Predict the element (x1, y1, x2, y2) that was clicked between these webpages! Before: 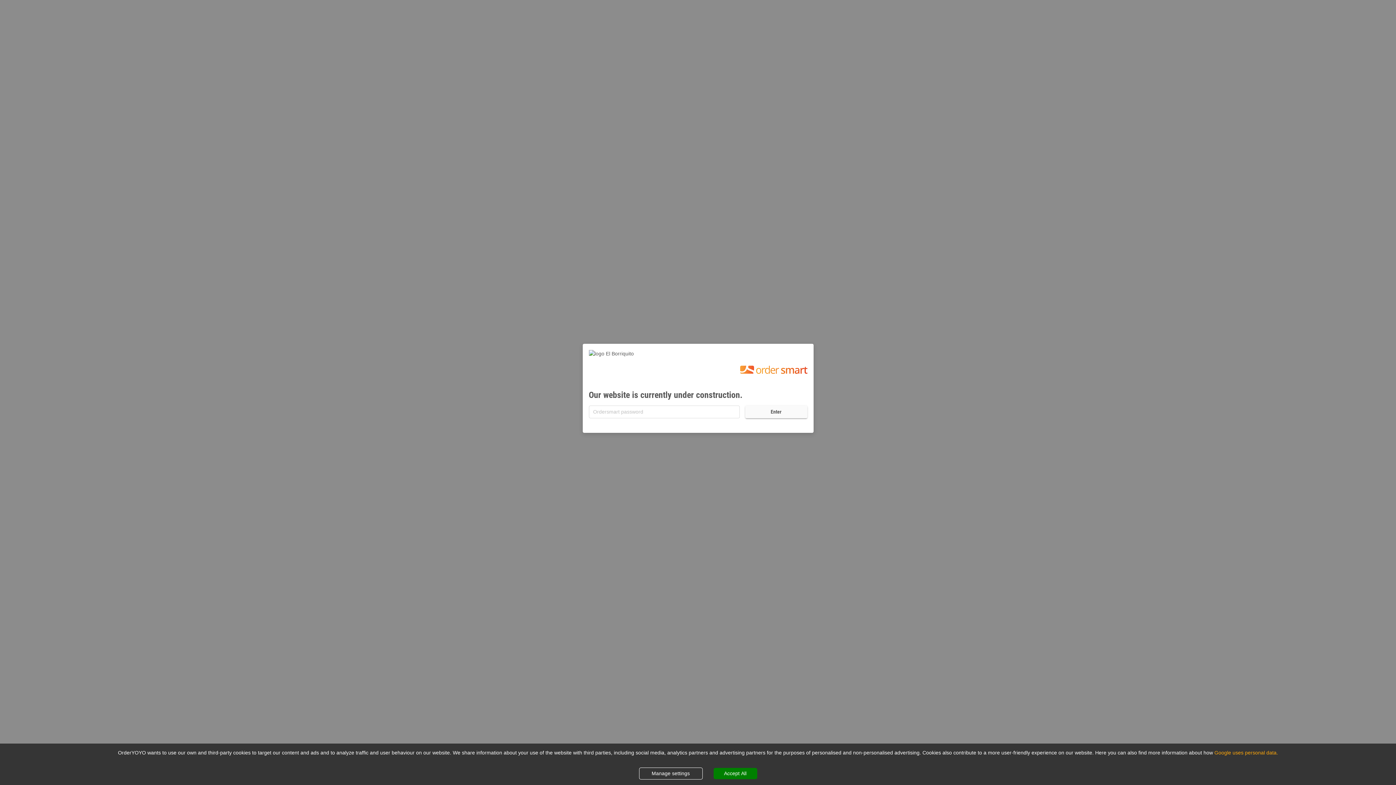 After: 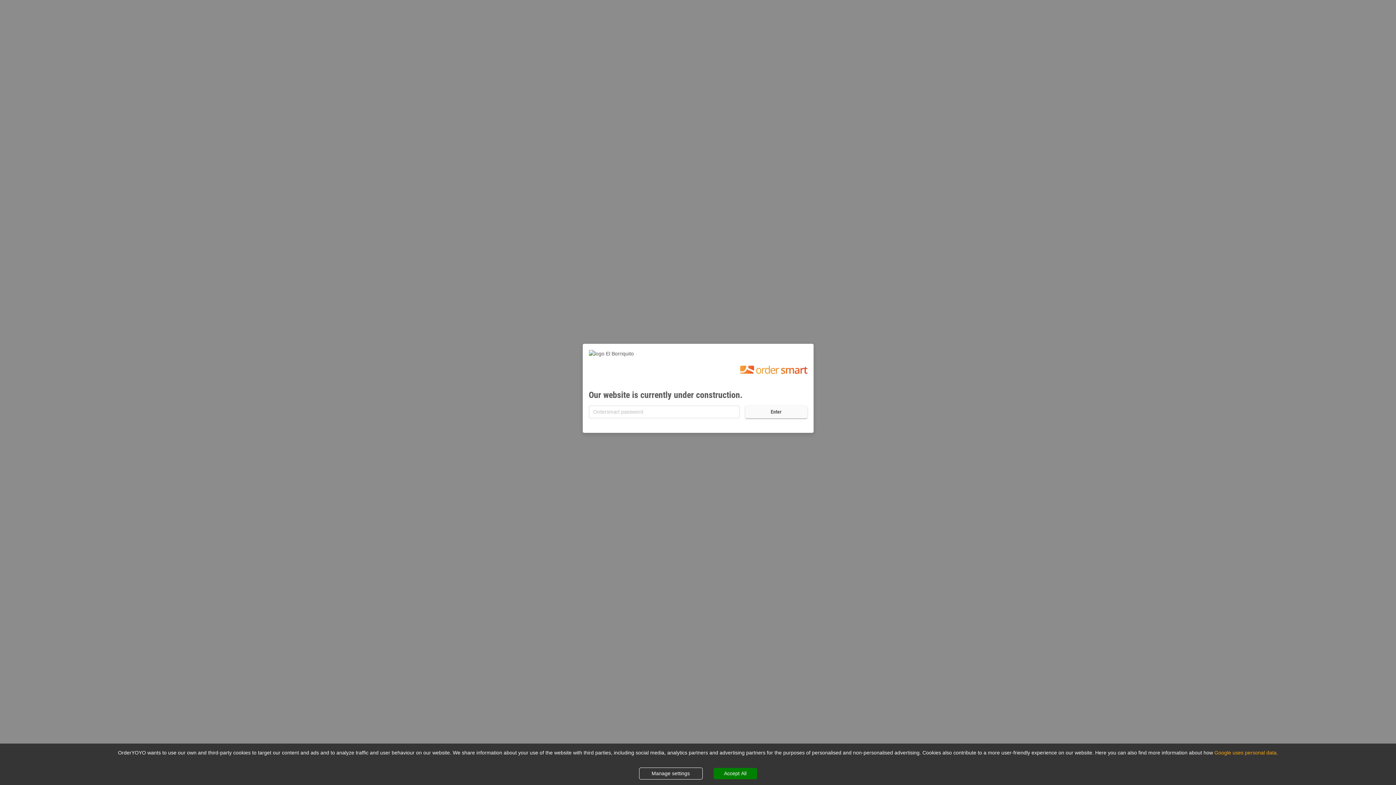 Action: bbox: (1214, 750, 1278, 756) label: Google uses personal data.